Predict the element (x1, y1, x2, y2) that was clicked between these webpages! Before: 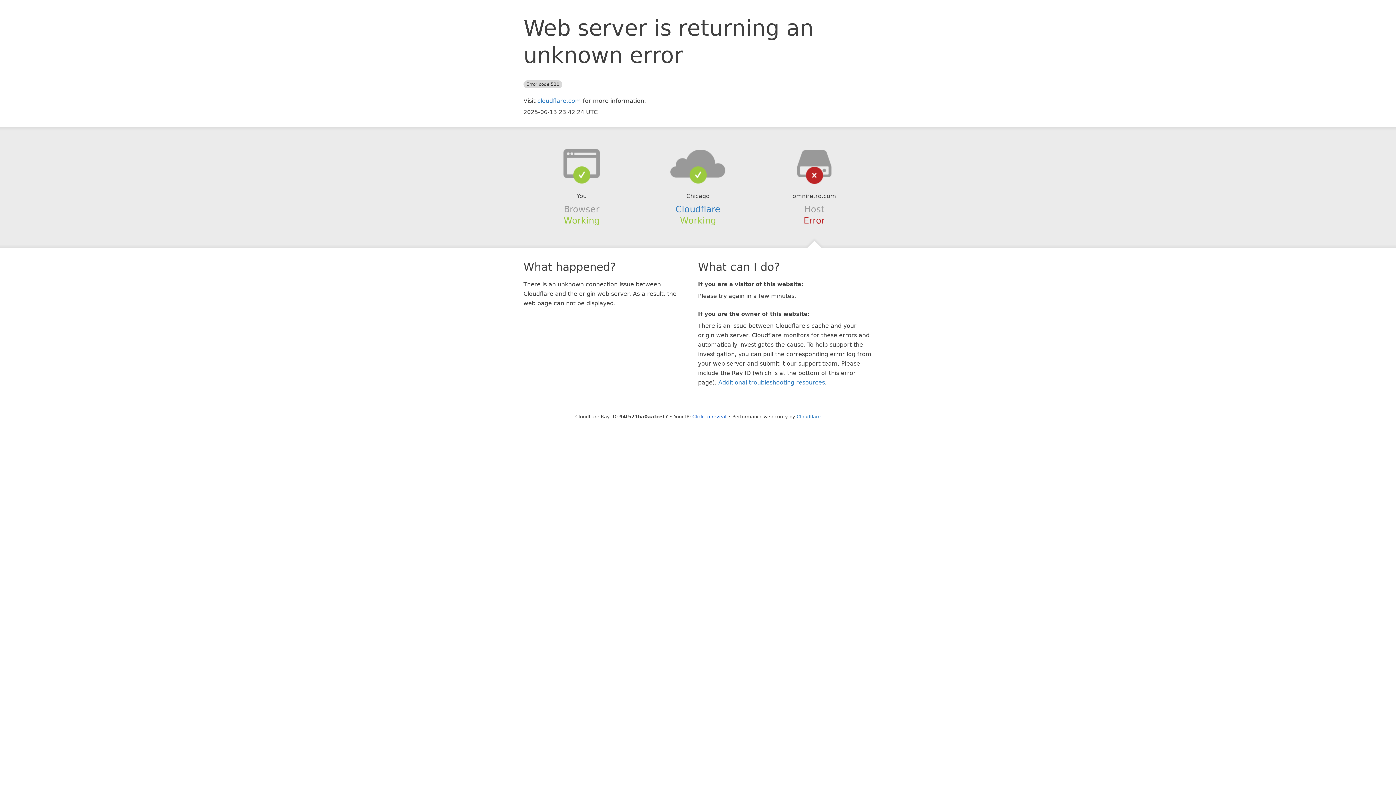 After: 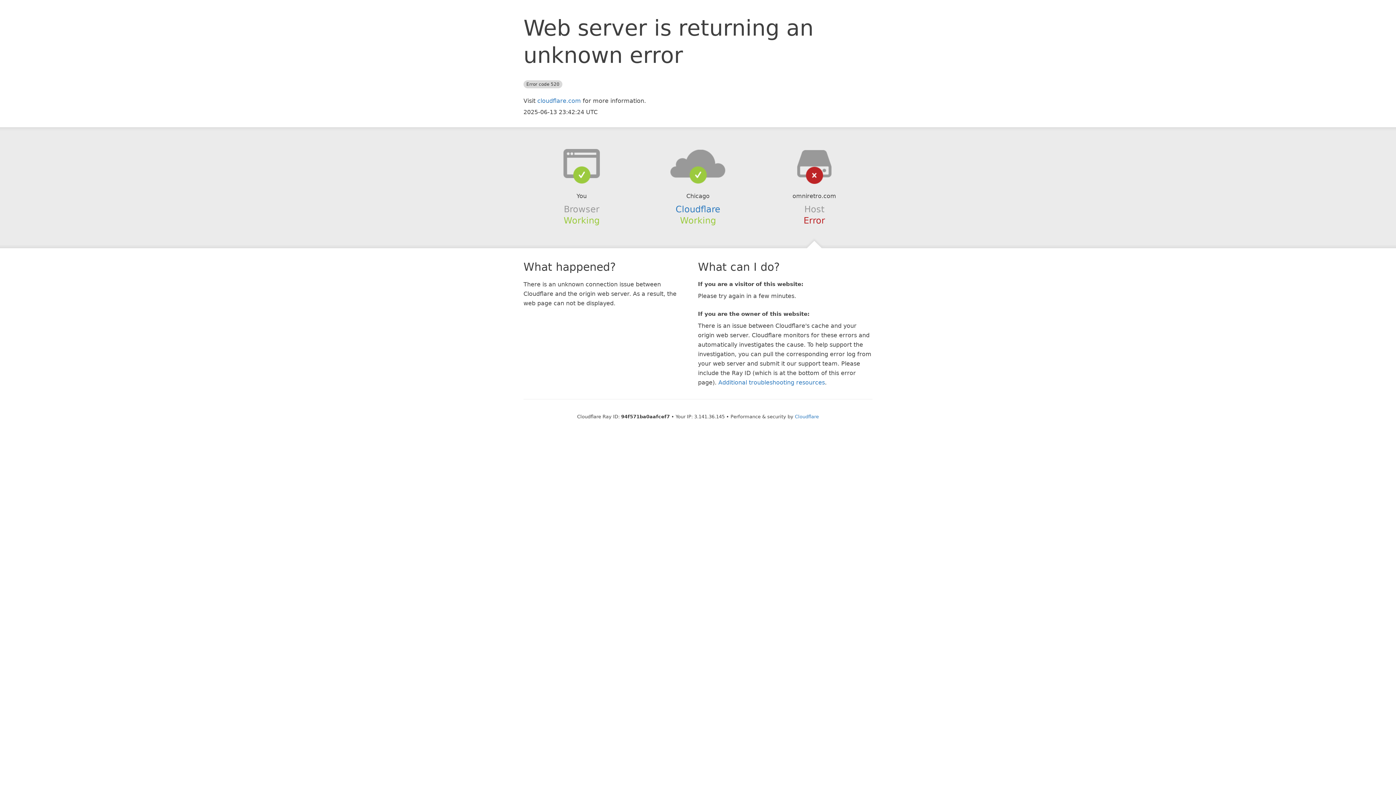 Action: bbox: (692, 414, 726, 419) label: Click to reveal